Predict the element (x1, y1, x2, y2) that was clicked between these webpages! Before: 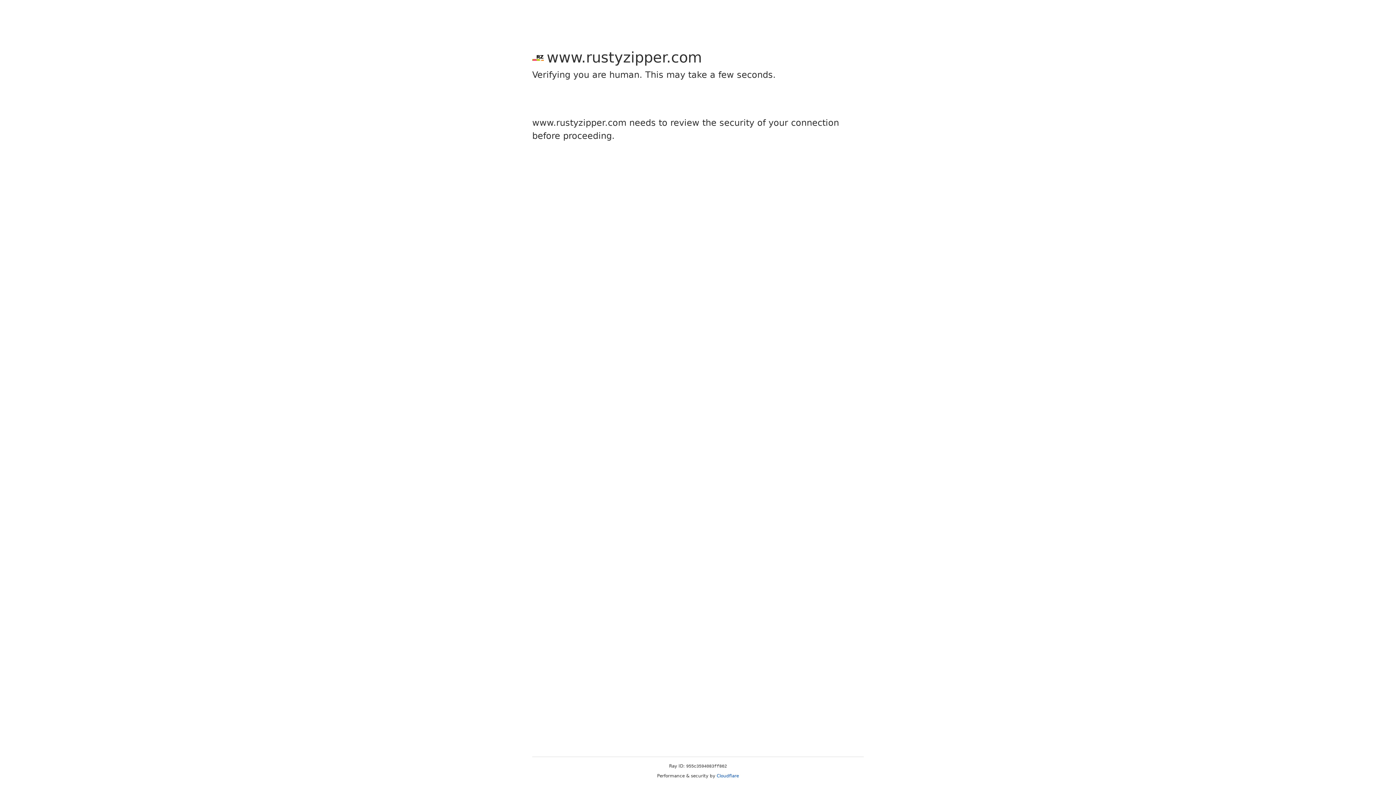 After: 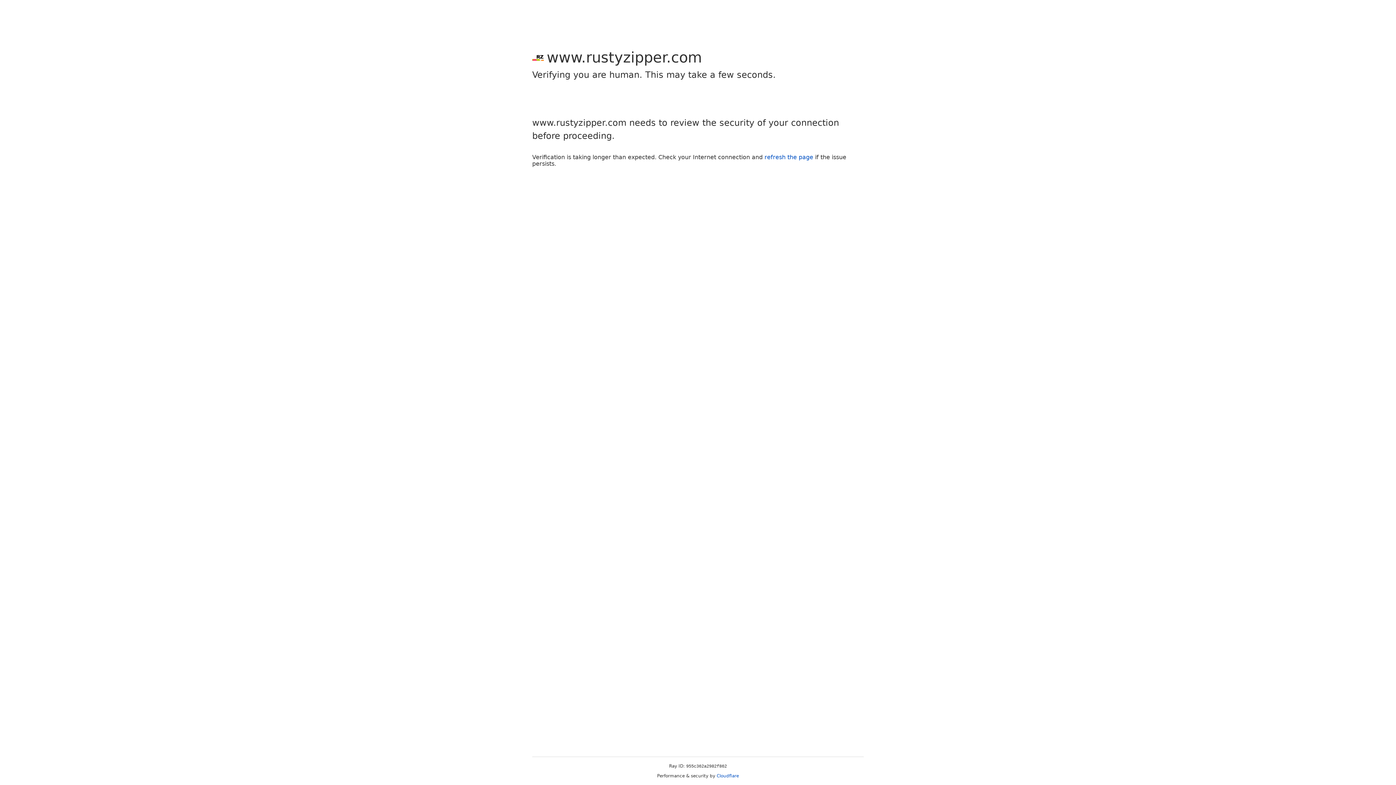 Action: label: Cloudflare bbox: (716, 773, 739, 778)